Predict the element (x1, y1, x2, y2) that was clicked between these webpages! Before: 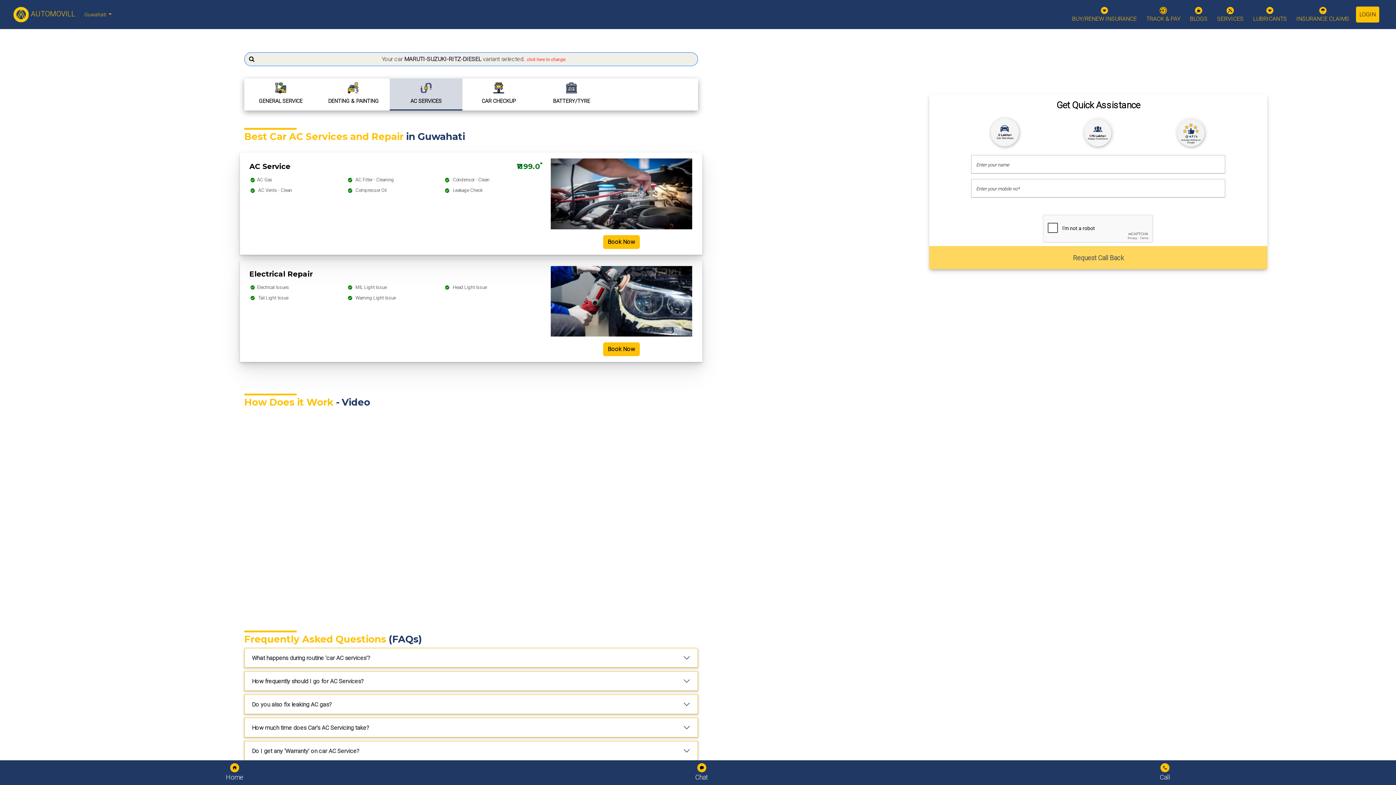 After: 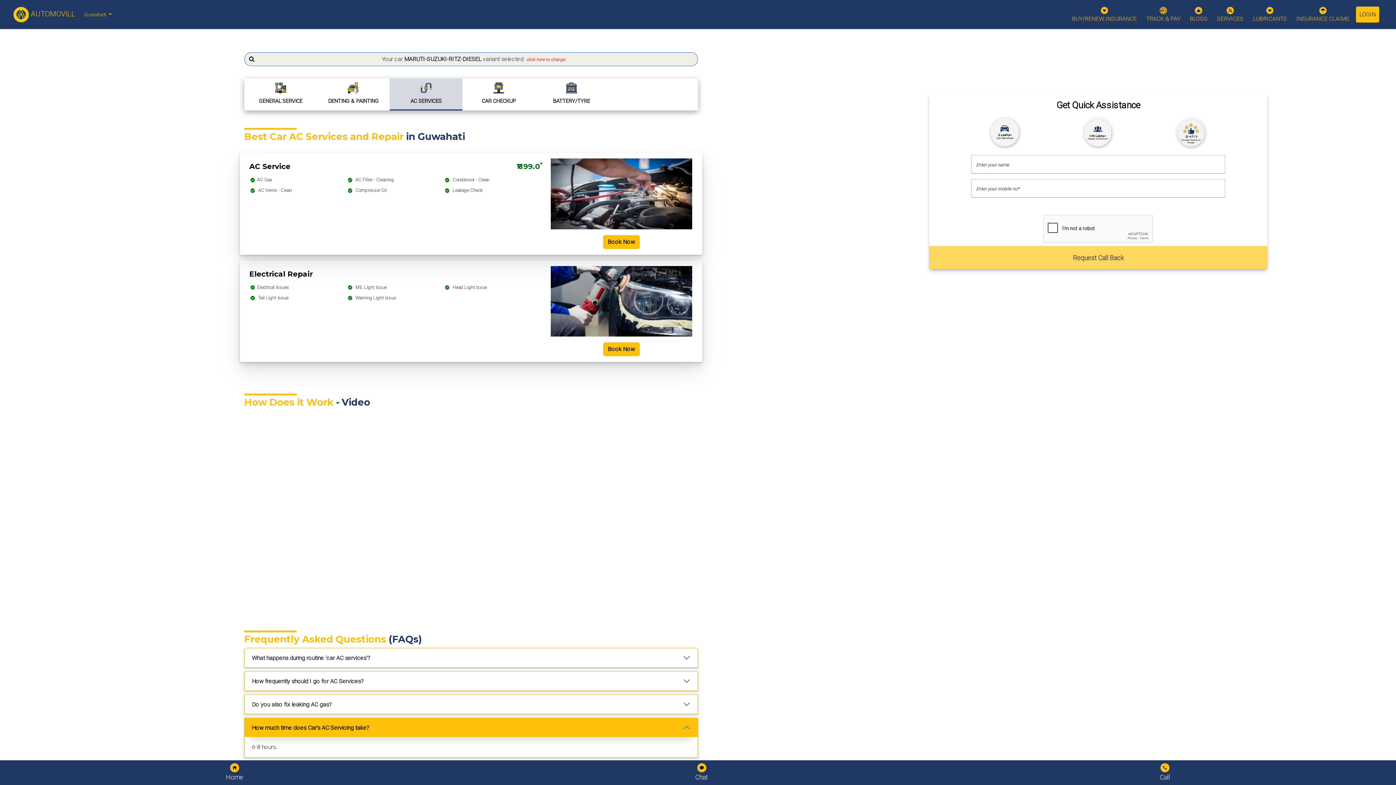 Action: bbox: (244, 718, 697, 737) label: How much time does Car’s AC Servicing take?